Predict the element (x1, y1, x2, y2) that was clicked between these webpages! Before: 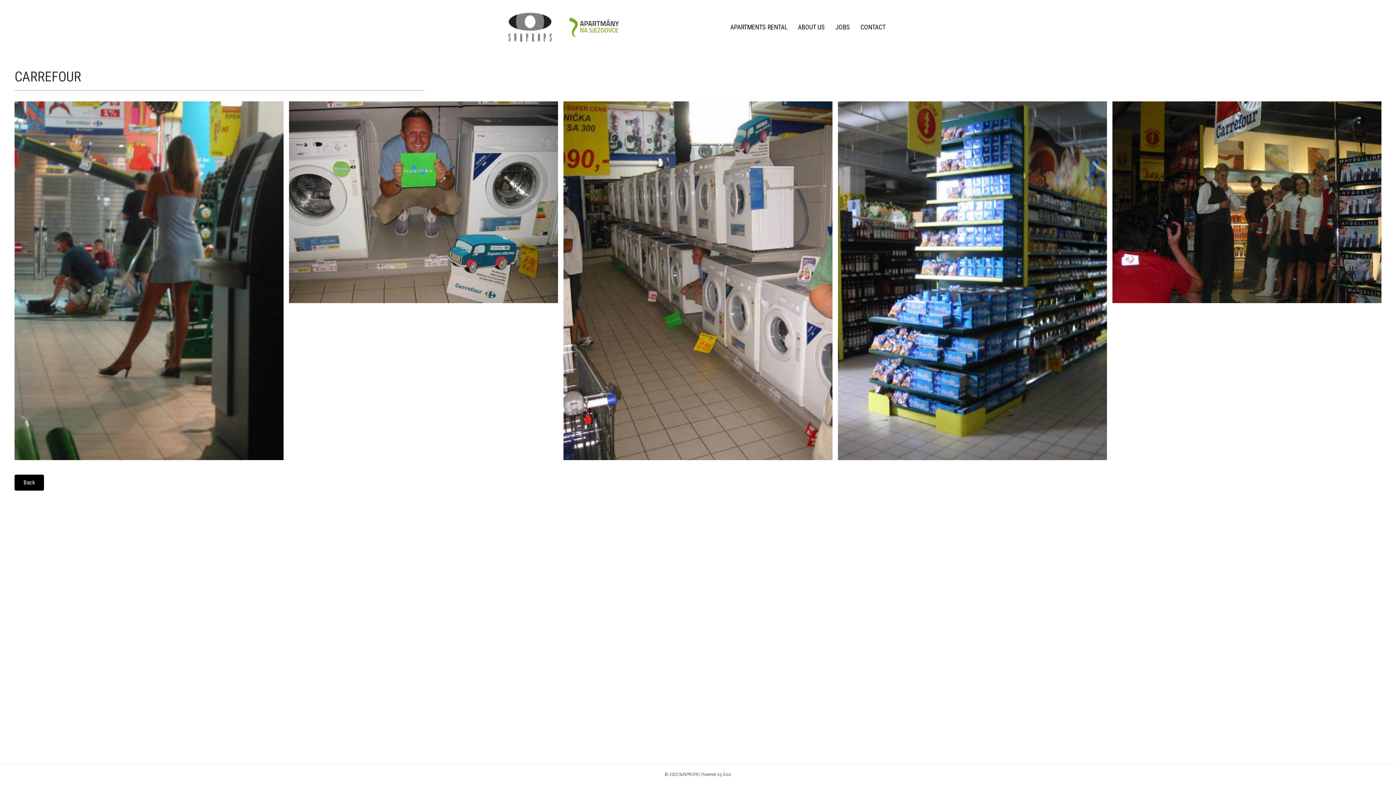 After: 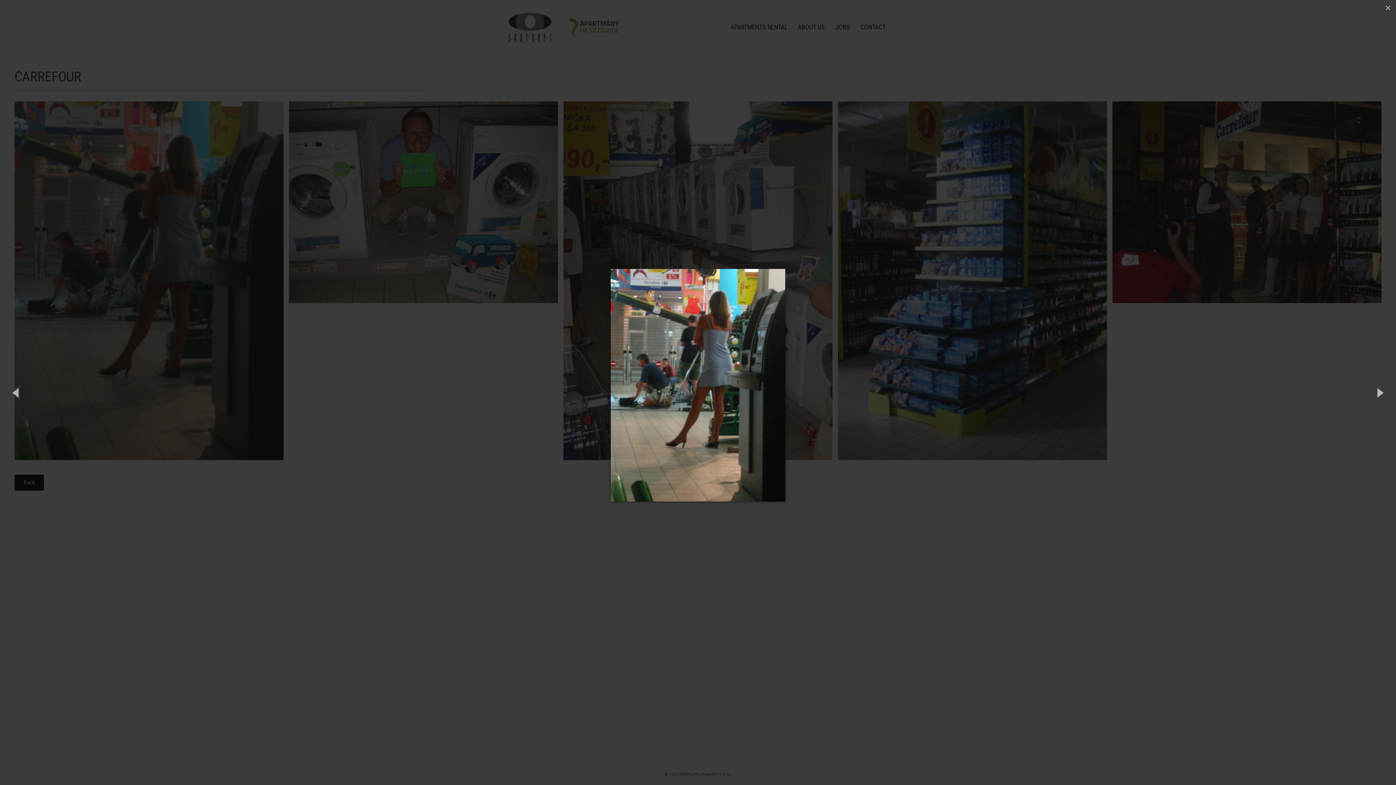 Action: bbox: (14, 101, 283, 460)